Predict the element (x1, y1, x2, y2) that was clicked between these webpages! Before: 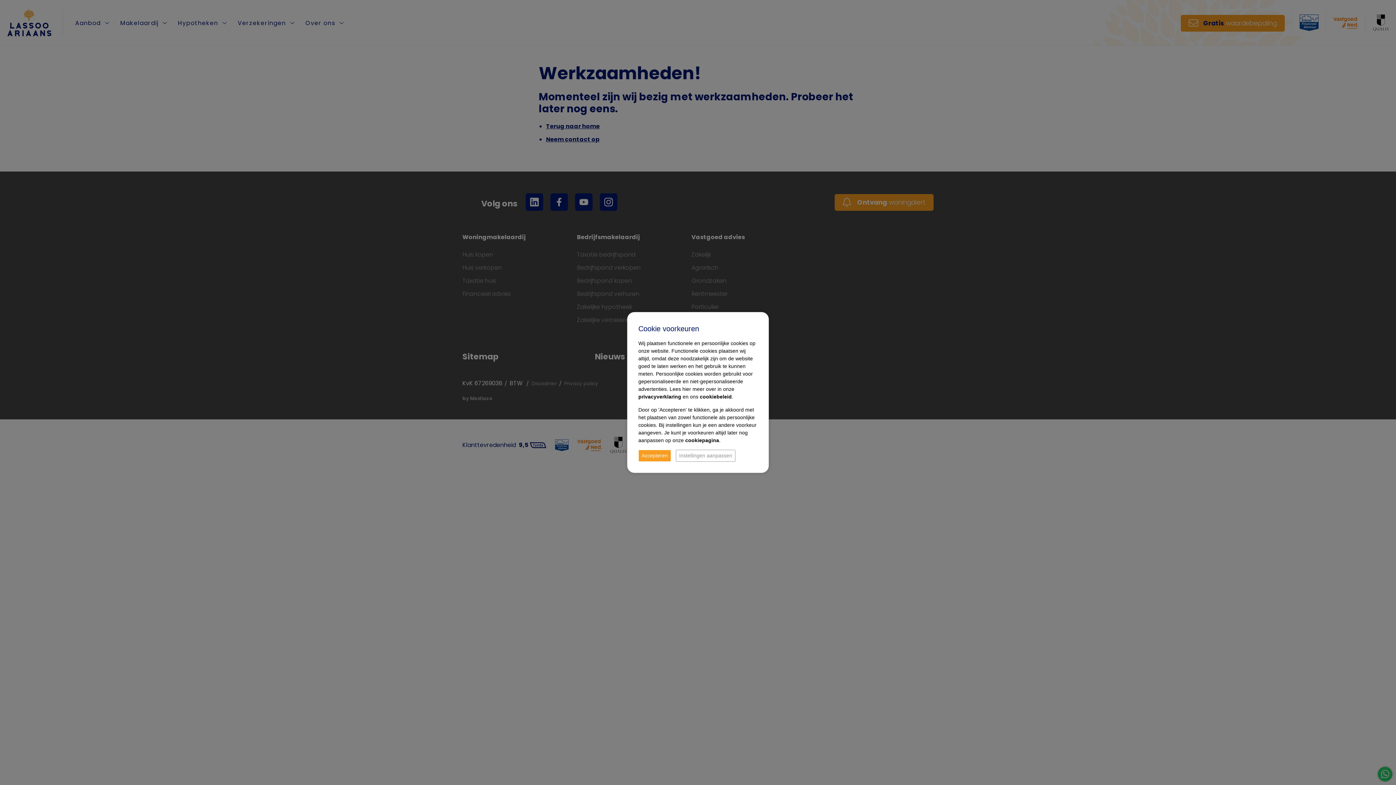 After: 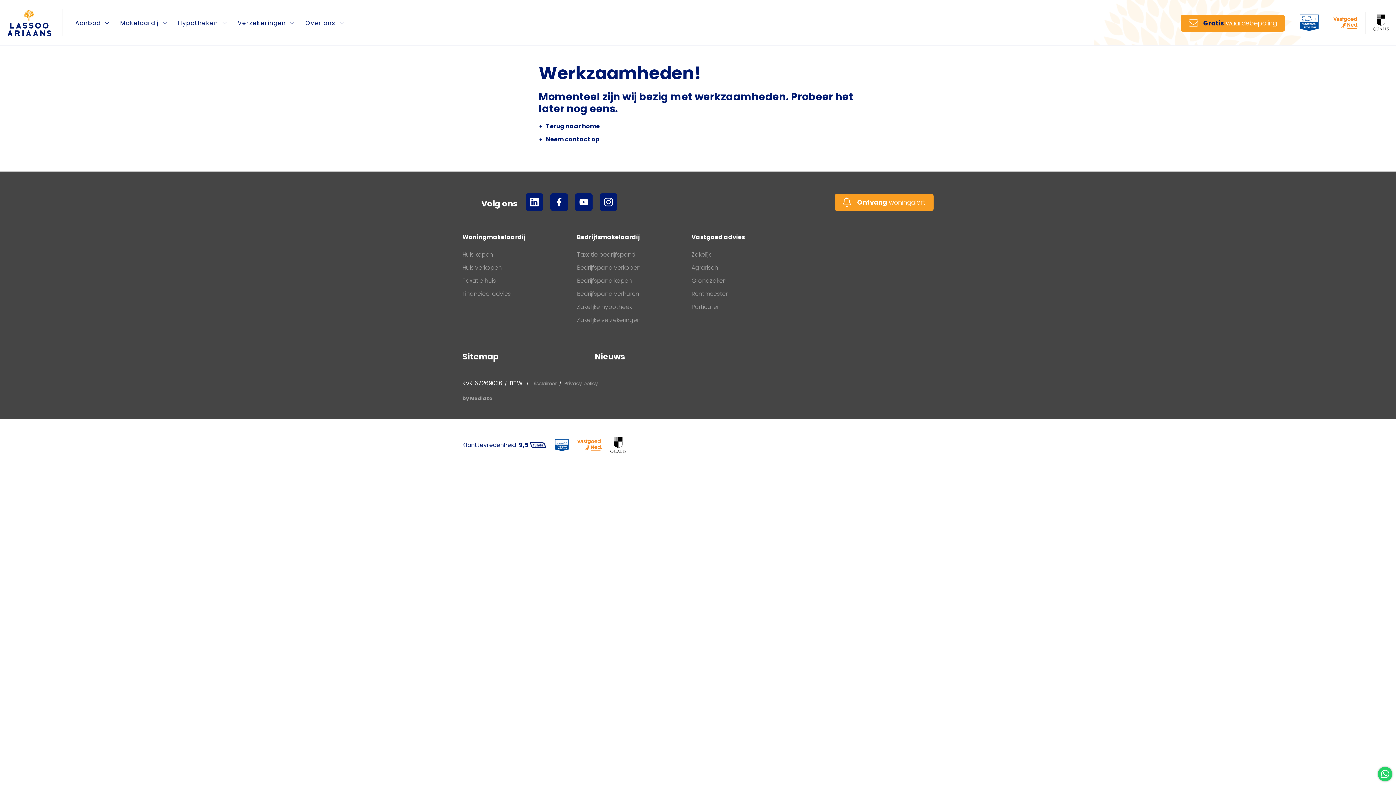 Action: bbox: (638, 450, 671, 462) label: Accepteren